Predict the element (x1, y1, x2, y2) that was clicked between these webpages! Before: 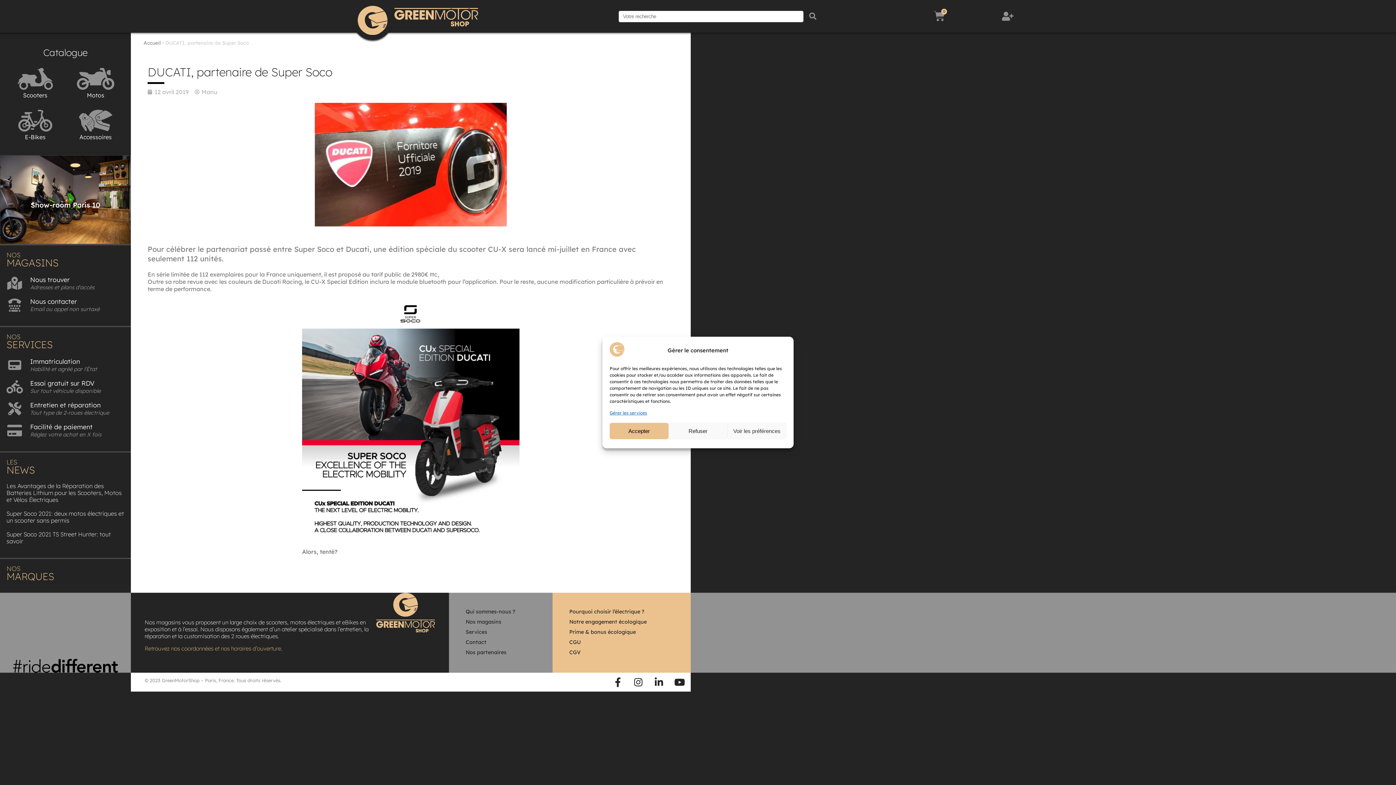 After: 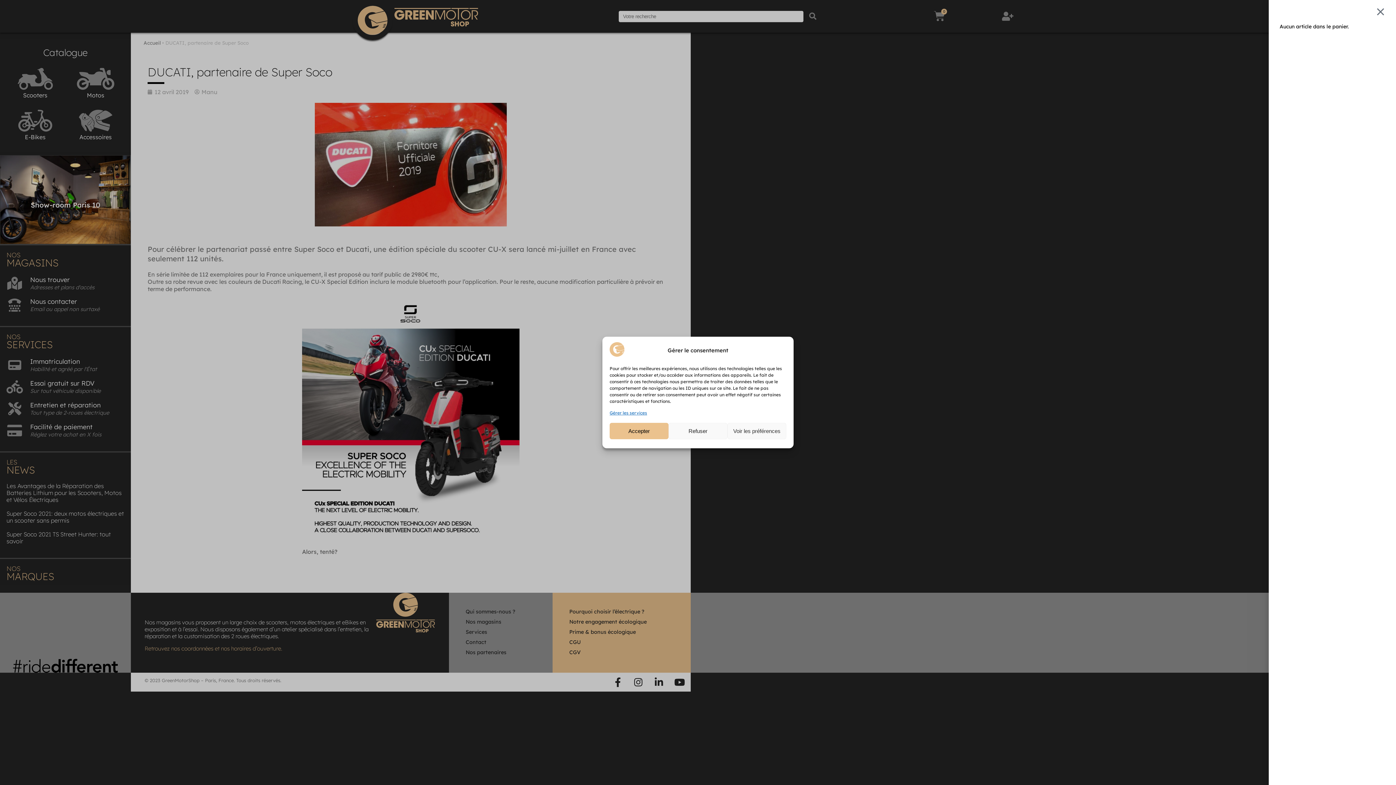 Action: bbox: (930, 7, 948, 25) label: 0
Panier